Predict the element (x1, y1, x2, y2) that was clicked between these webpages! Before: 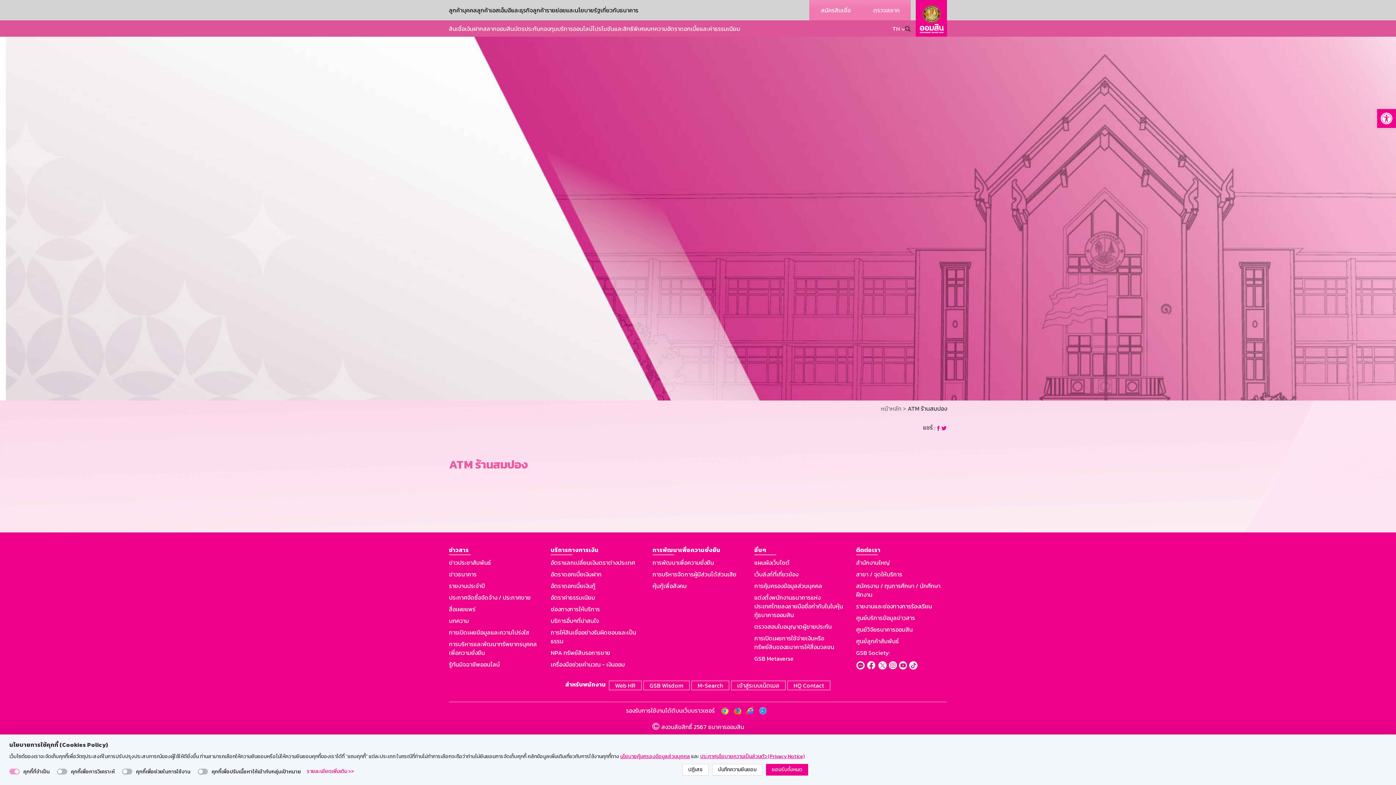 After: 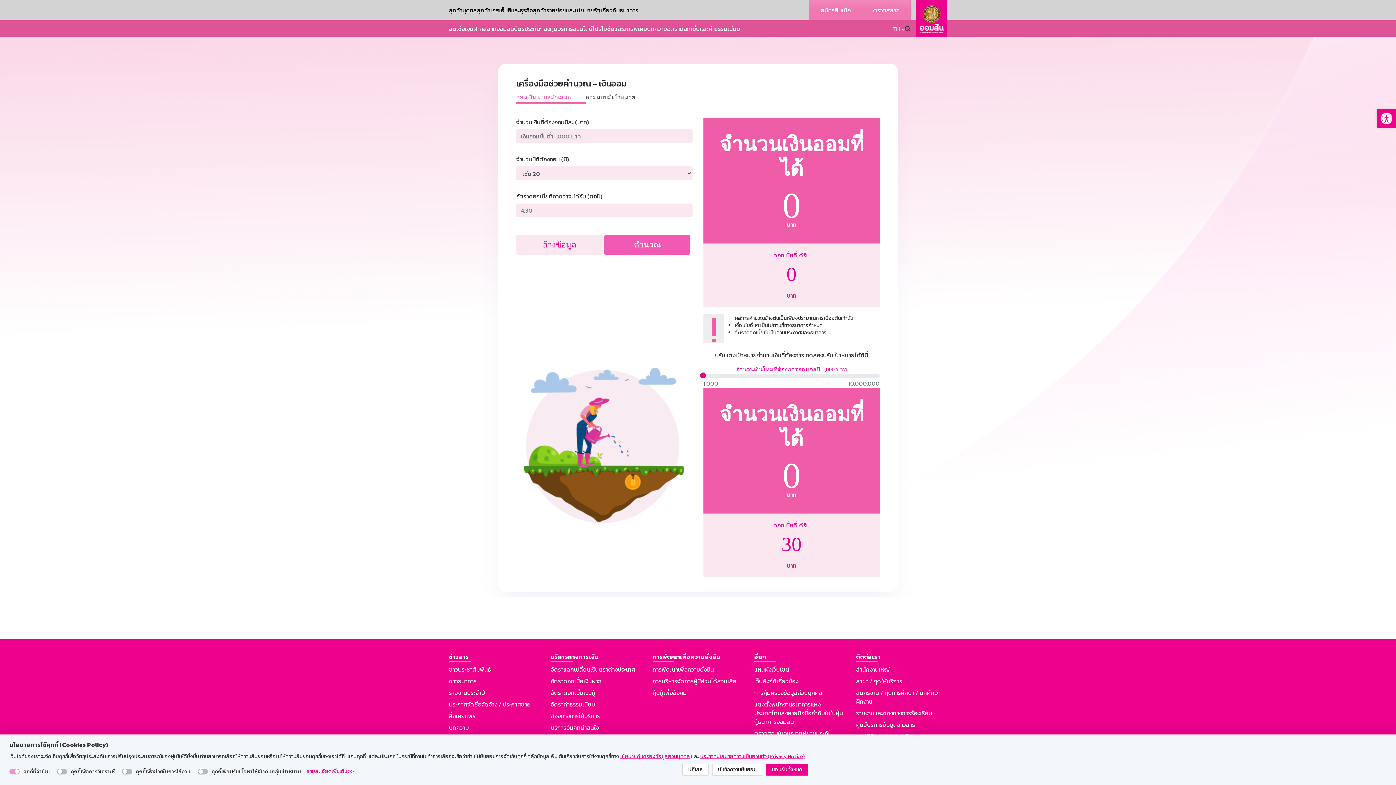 Action: bbox: (550, 660, 641, 669) label: เครื่องมือช่วยคำนวณ - เงินออม